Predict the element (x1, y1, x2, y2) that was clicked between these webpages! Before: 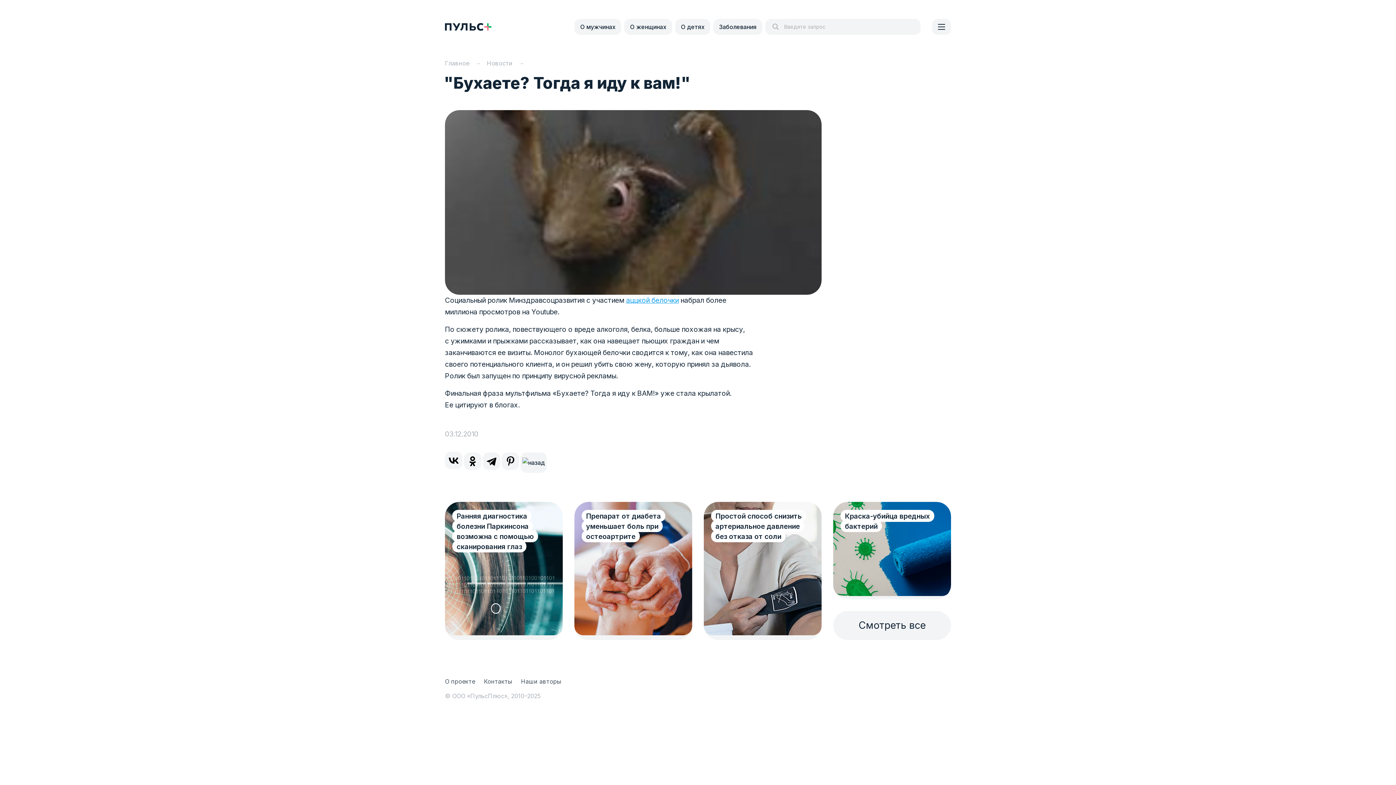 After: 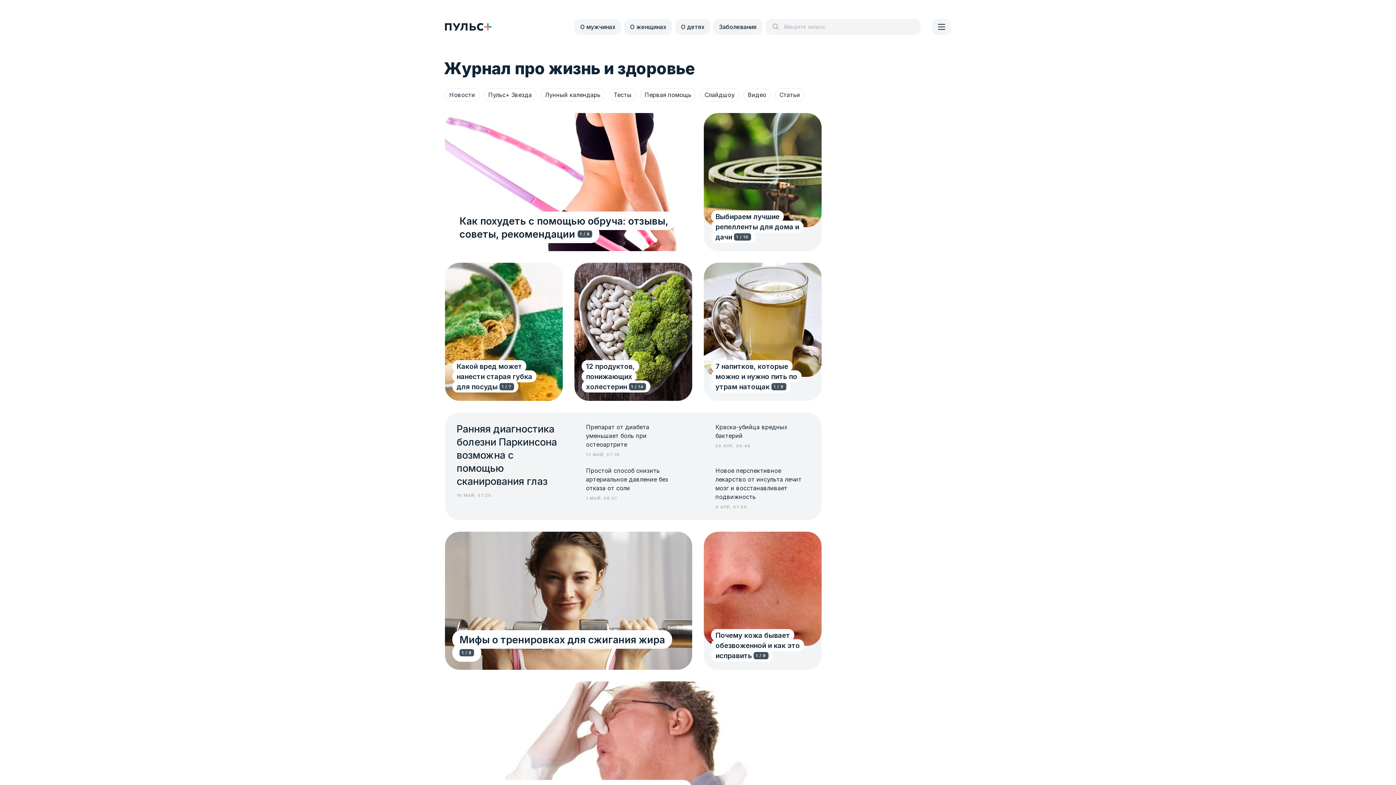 Action: bbox: (445, 21, 491, 32)